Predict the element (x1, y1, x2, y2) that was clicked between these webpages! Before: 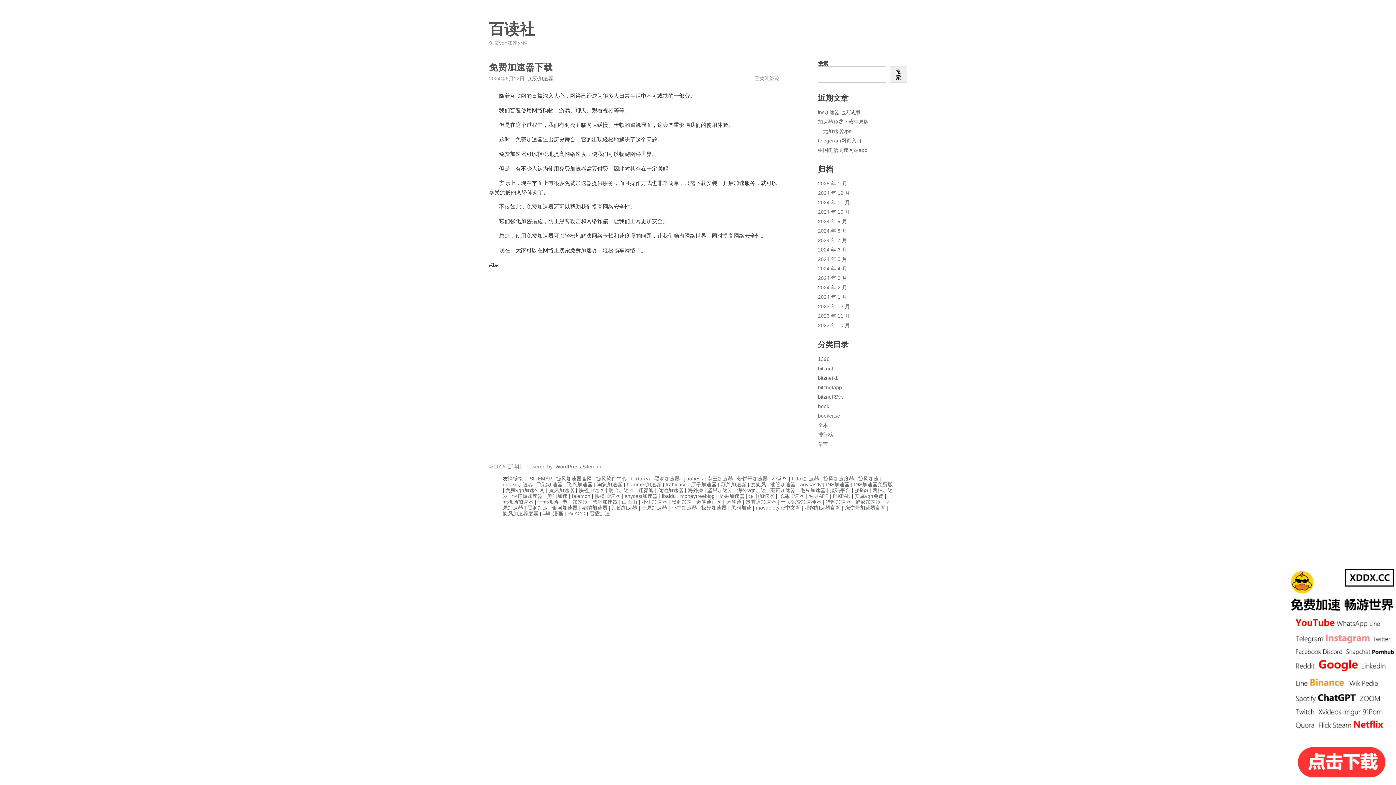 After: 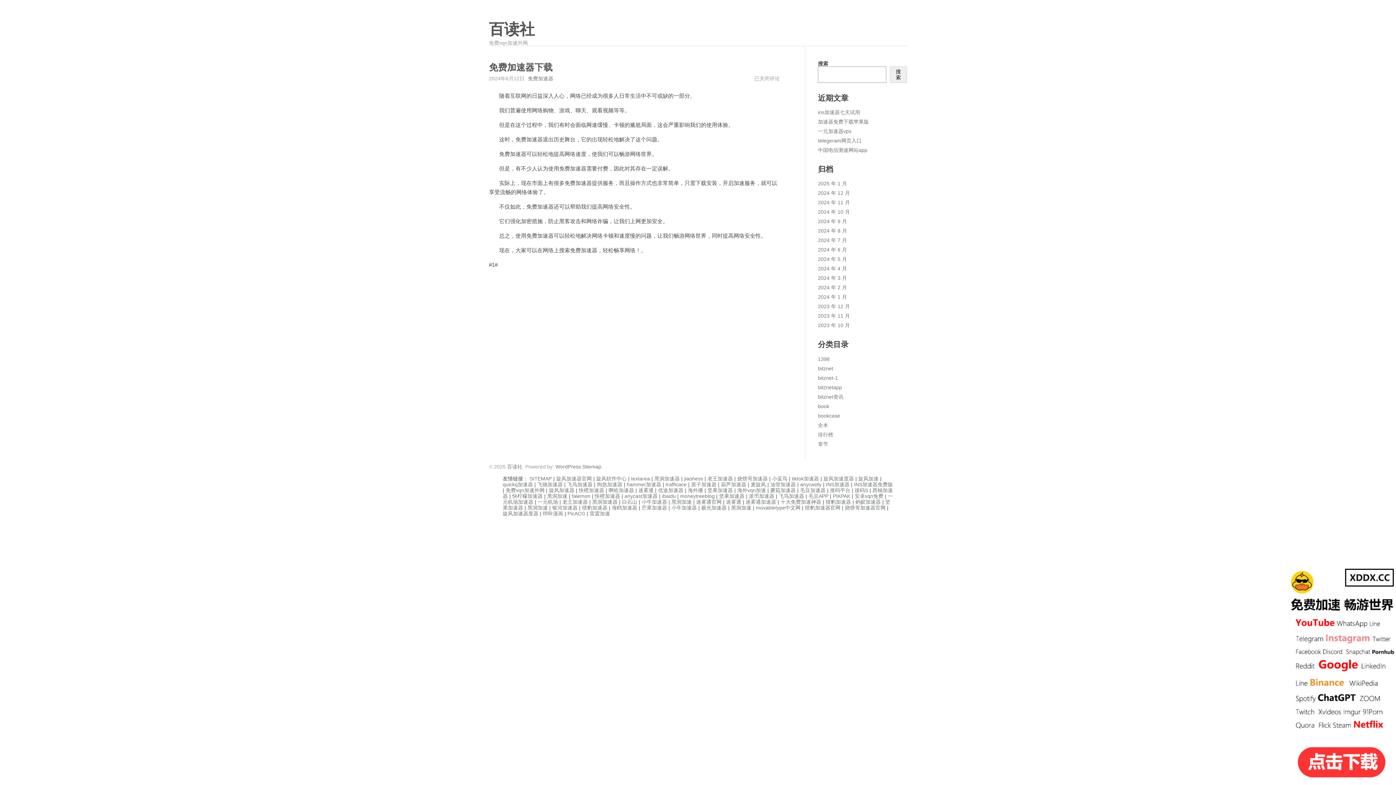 Action: label: 一元机场 bbox: (537, 499, 558, 505)